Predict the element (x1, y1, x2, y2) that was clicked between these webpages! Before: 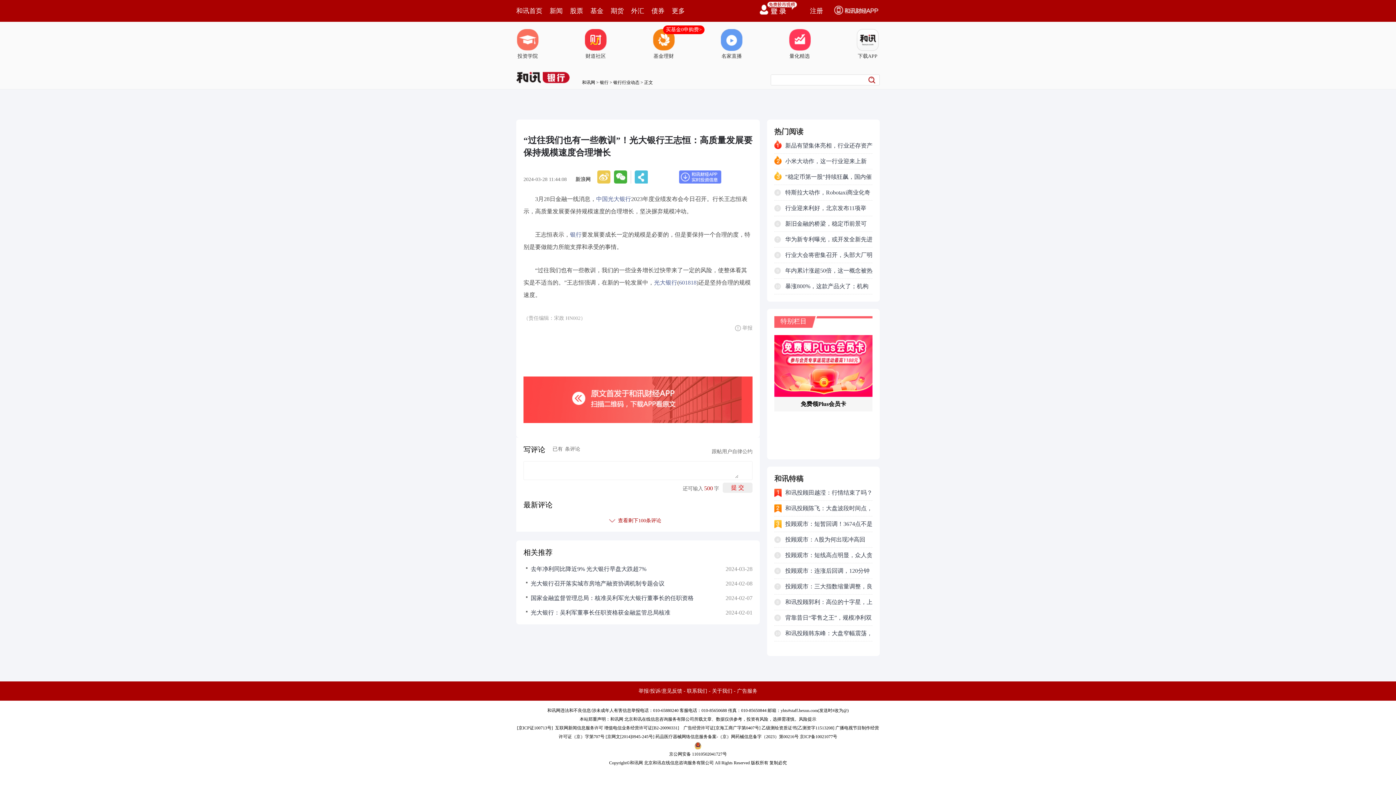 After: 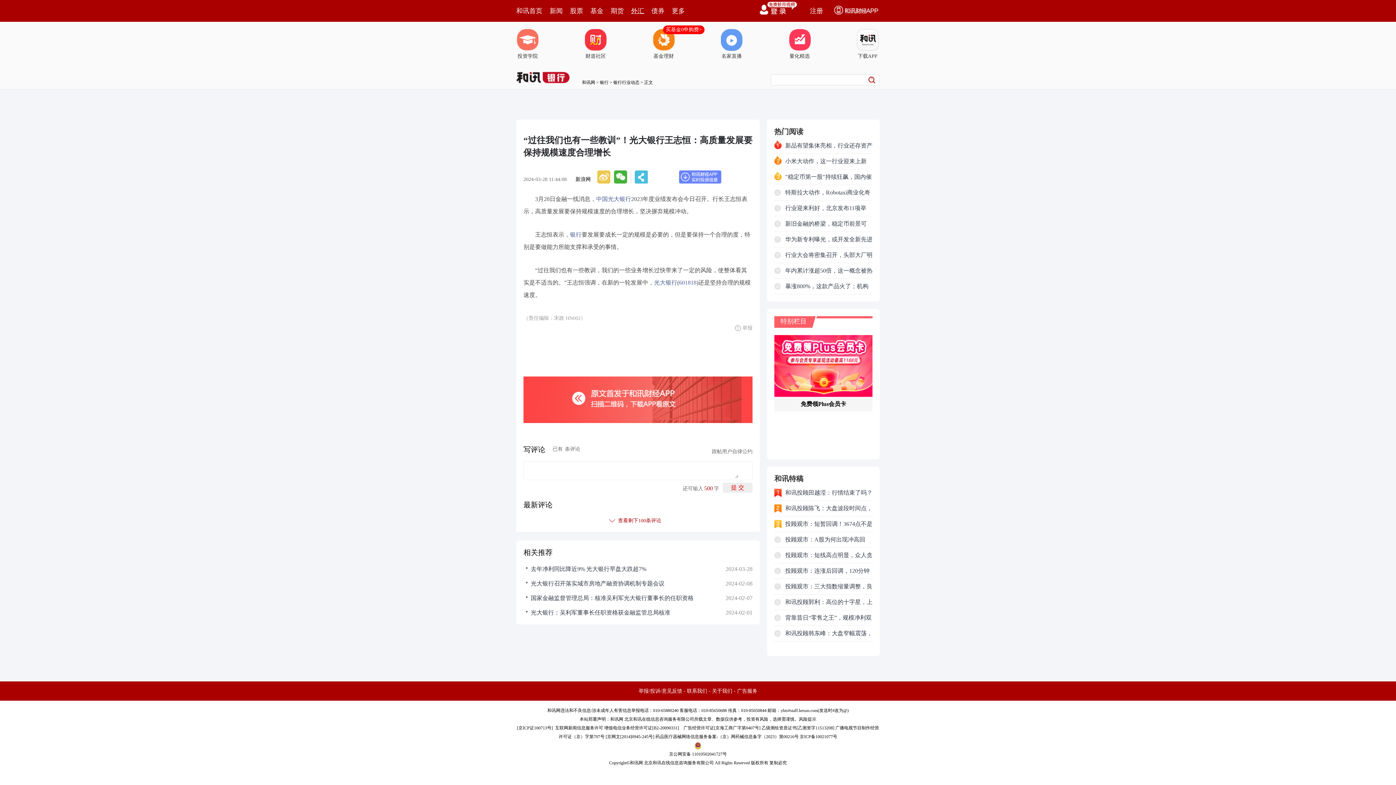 Action: bbox: (631, 0, 644, 21) label: 外汇